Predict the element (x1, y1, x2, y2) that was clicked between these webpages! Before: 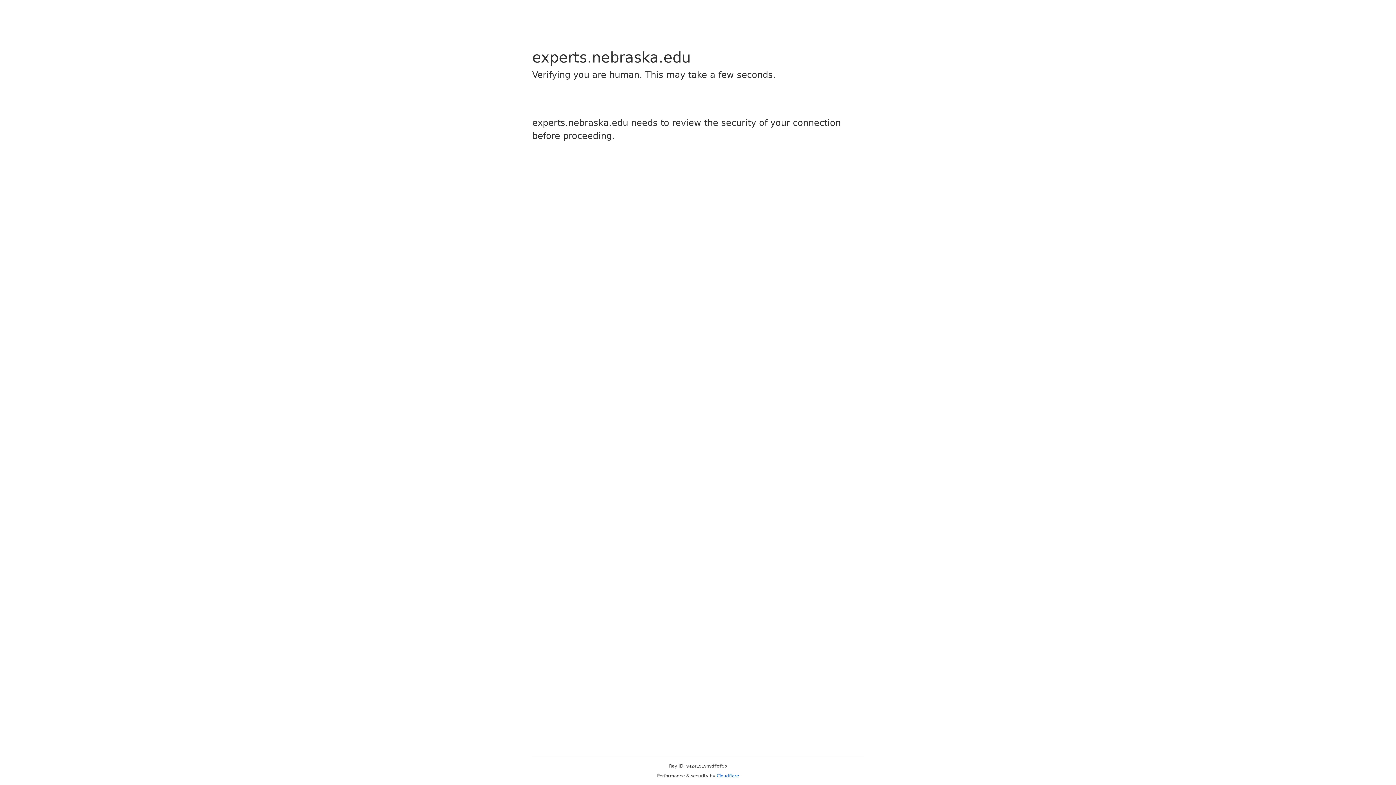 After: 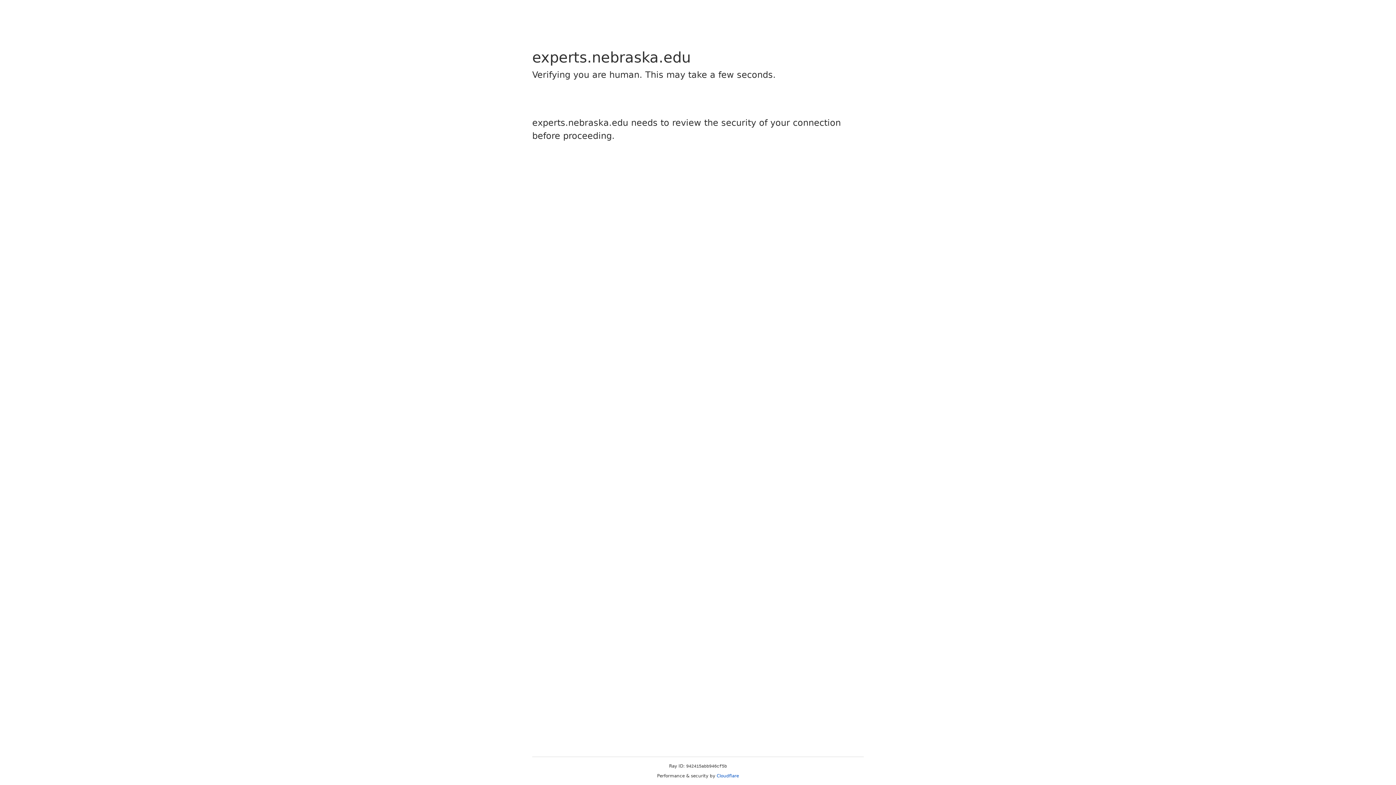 Action: label: Cloudflare bbox: (716, 773, 739, 778)